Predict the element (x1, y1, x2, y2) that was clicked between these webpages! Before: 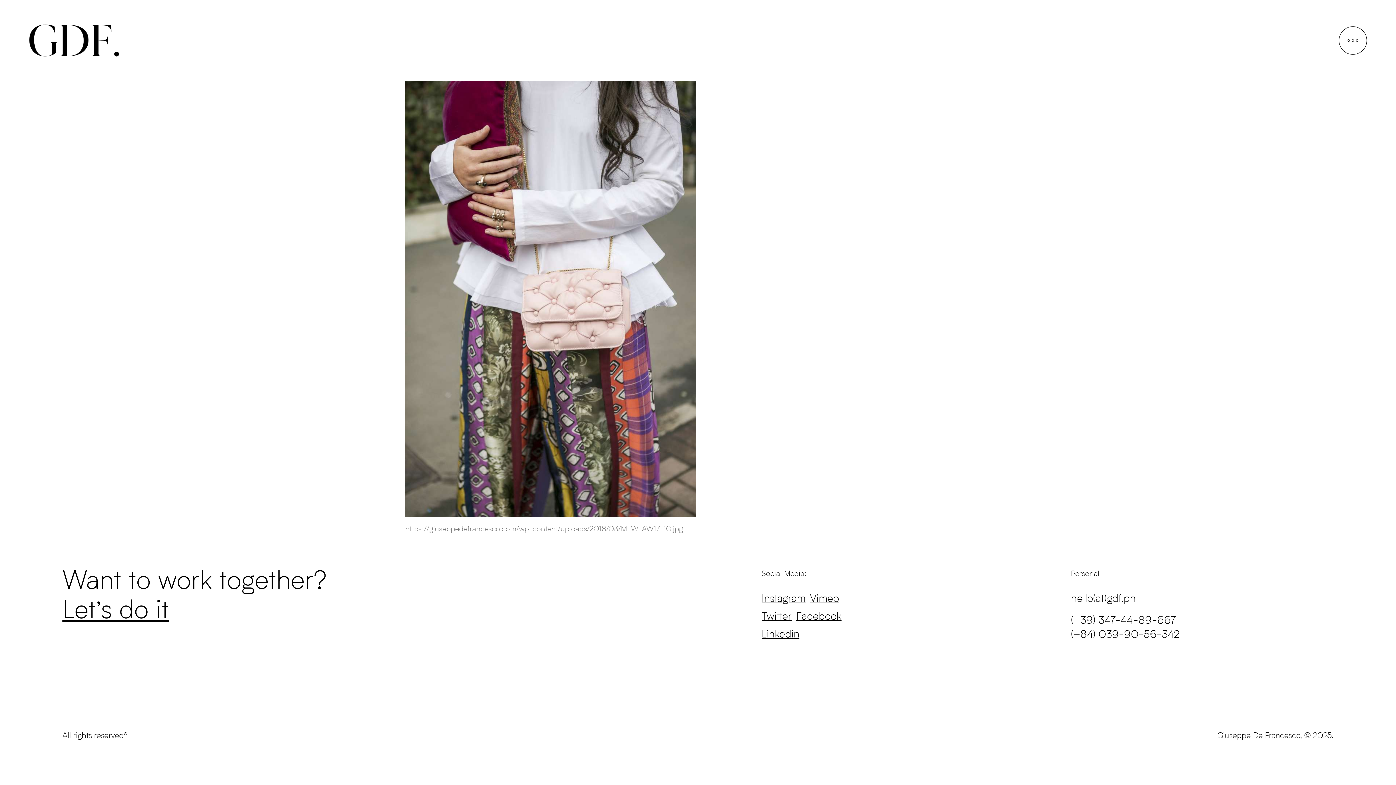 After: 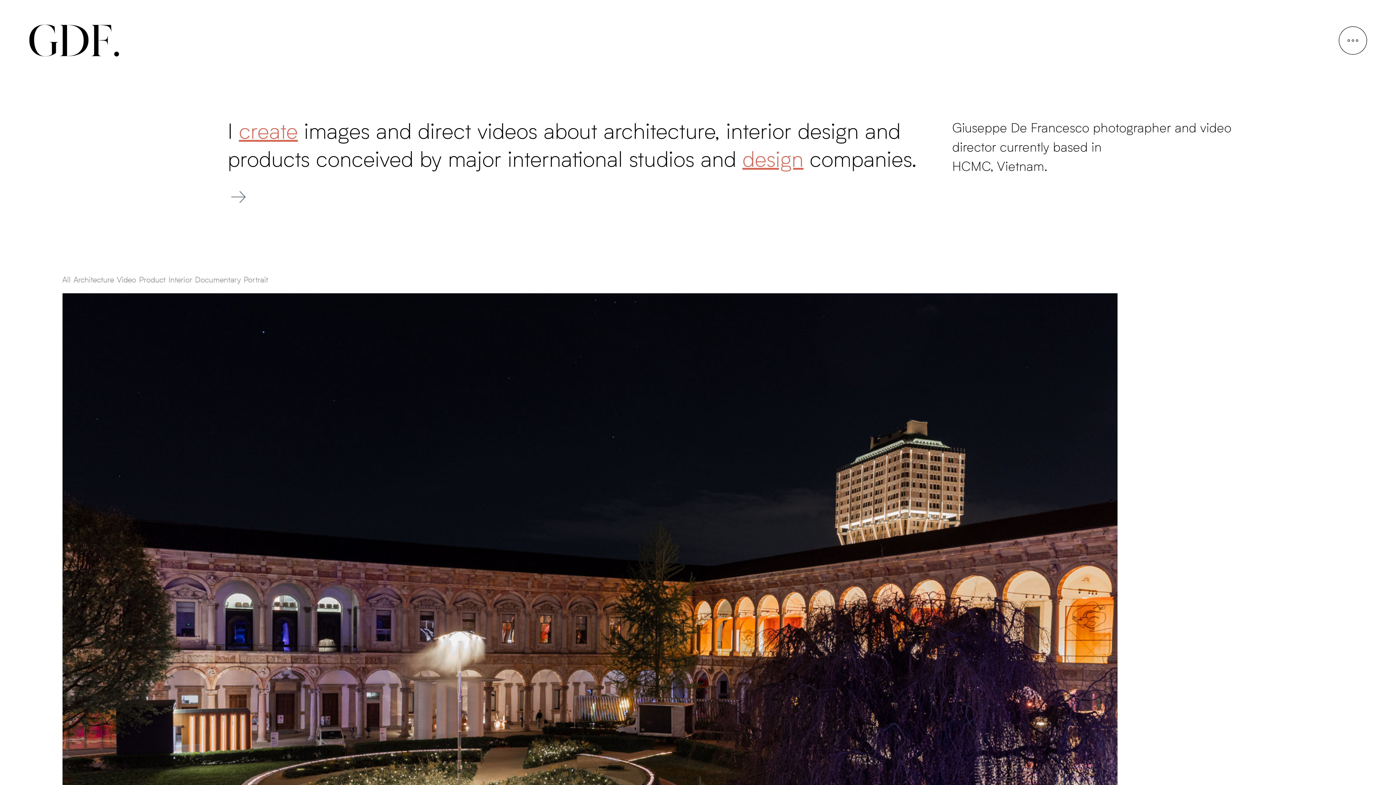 Action: bbox: (28, 24, 119, 56)